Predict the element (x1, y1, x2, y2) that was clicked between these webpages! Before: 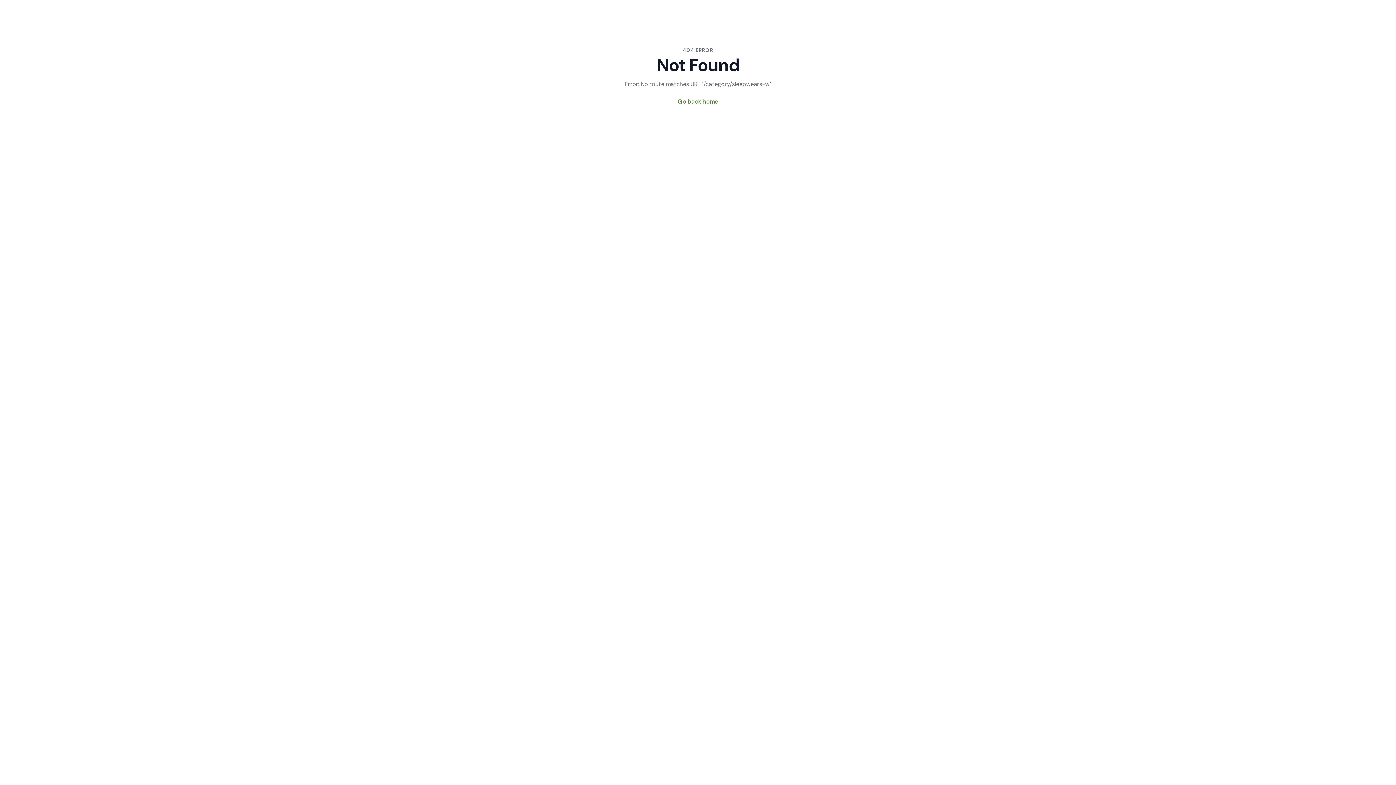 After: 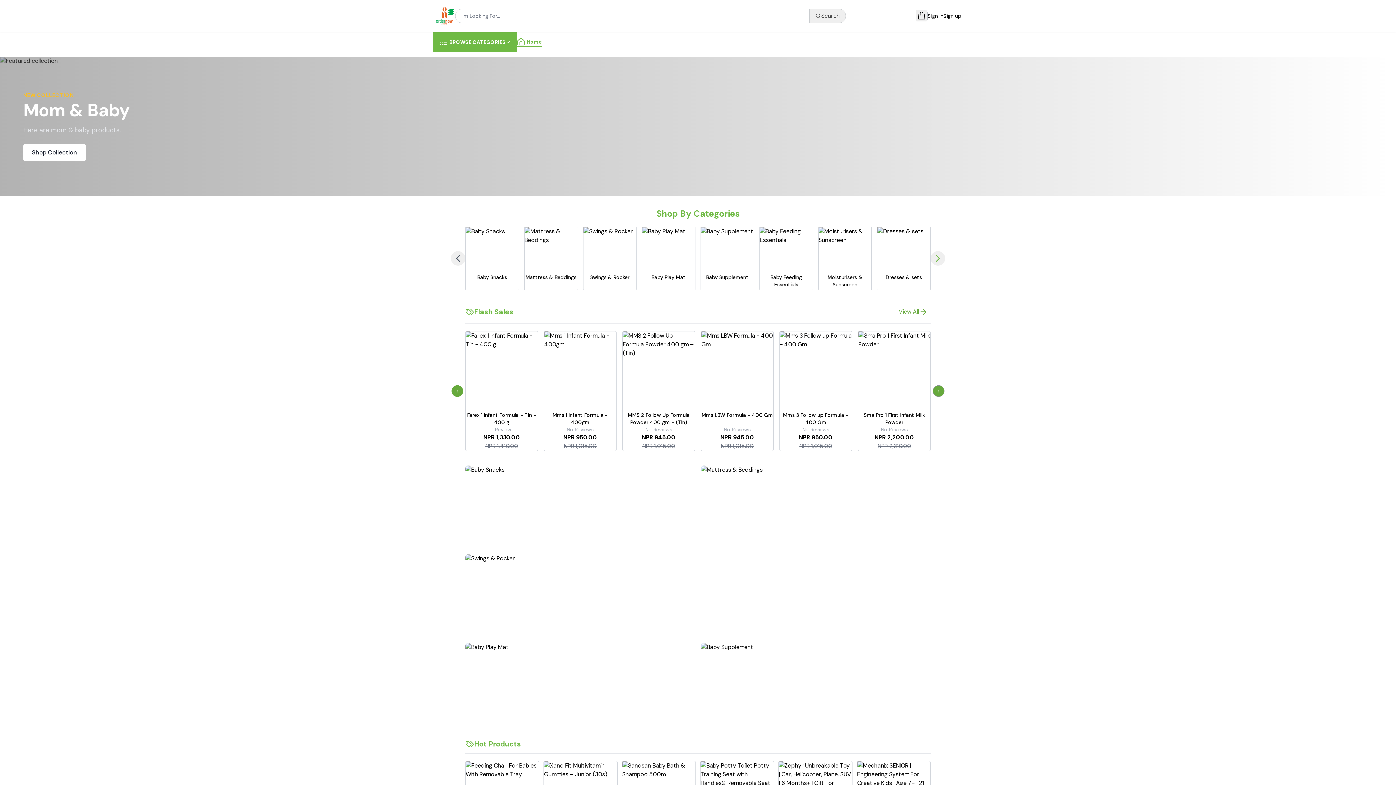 Action: bbox: (678, 97, 718, 106) label: Go back home